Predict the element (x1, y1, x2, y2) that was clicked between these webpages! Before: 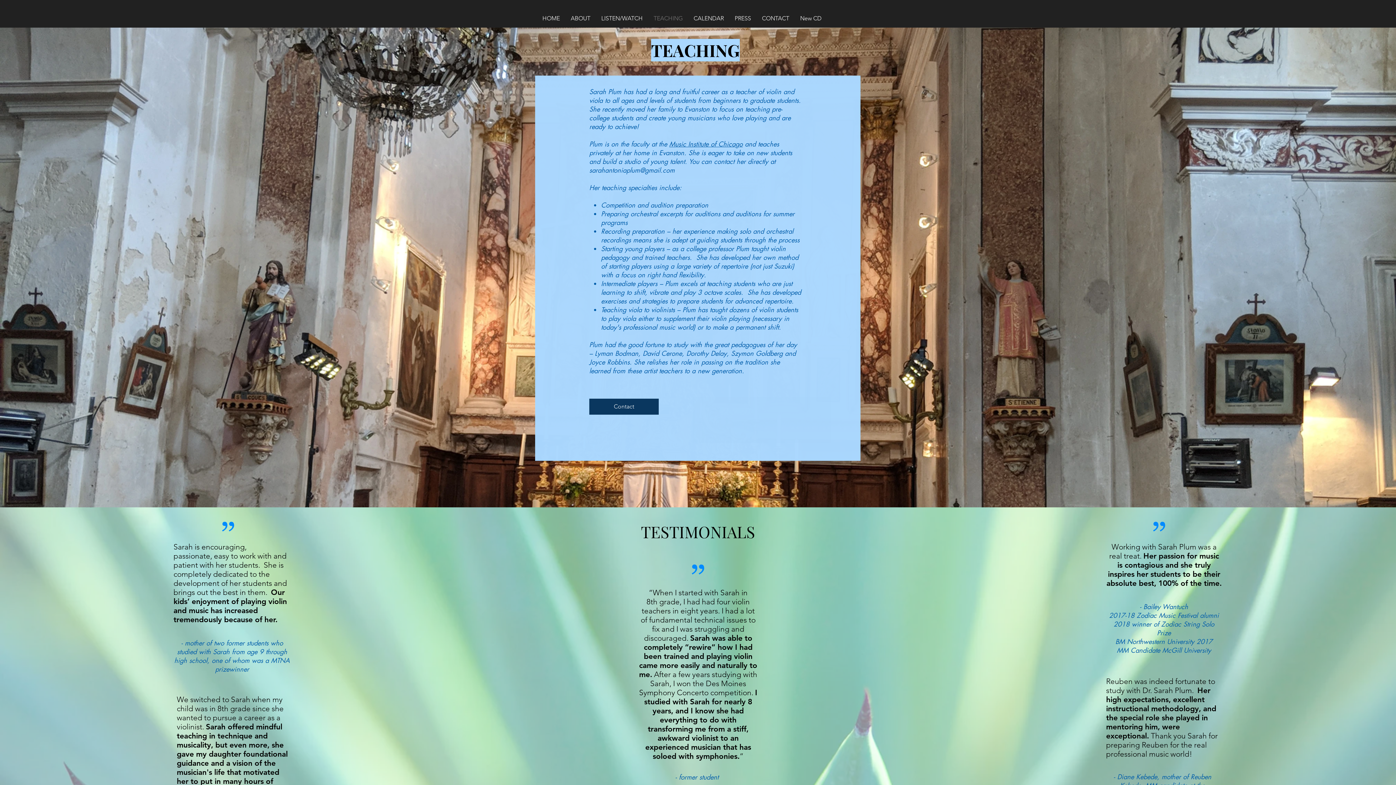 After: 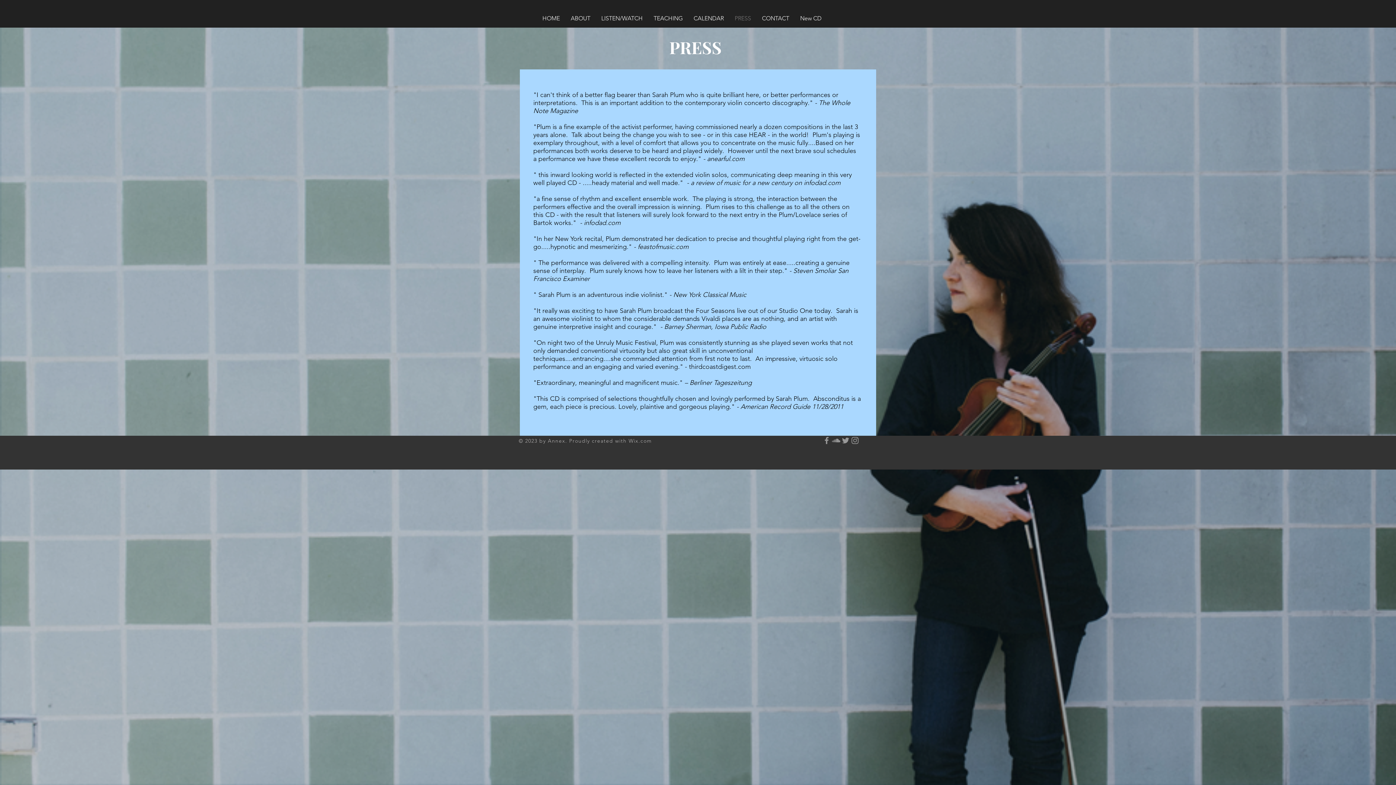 Action: bbox: (729, 9, 756, 27) label: PRESS